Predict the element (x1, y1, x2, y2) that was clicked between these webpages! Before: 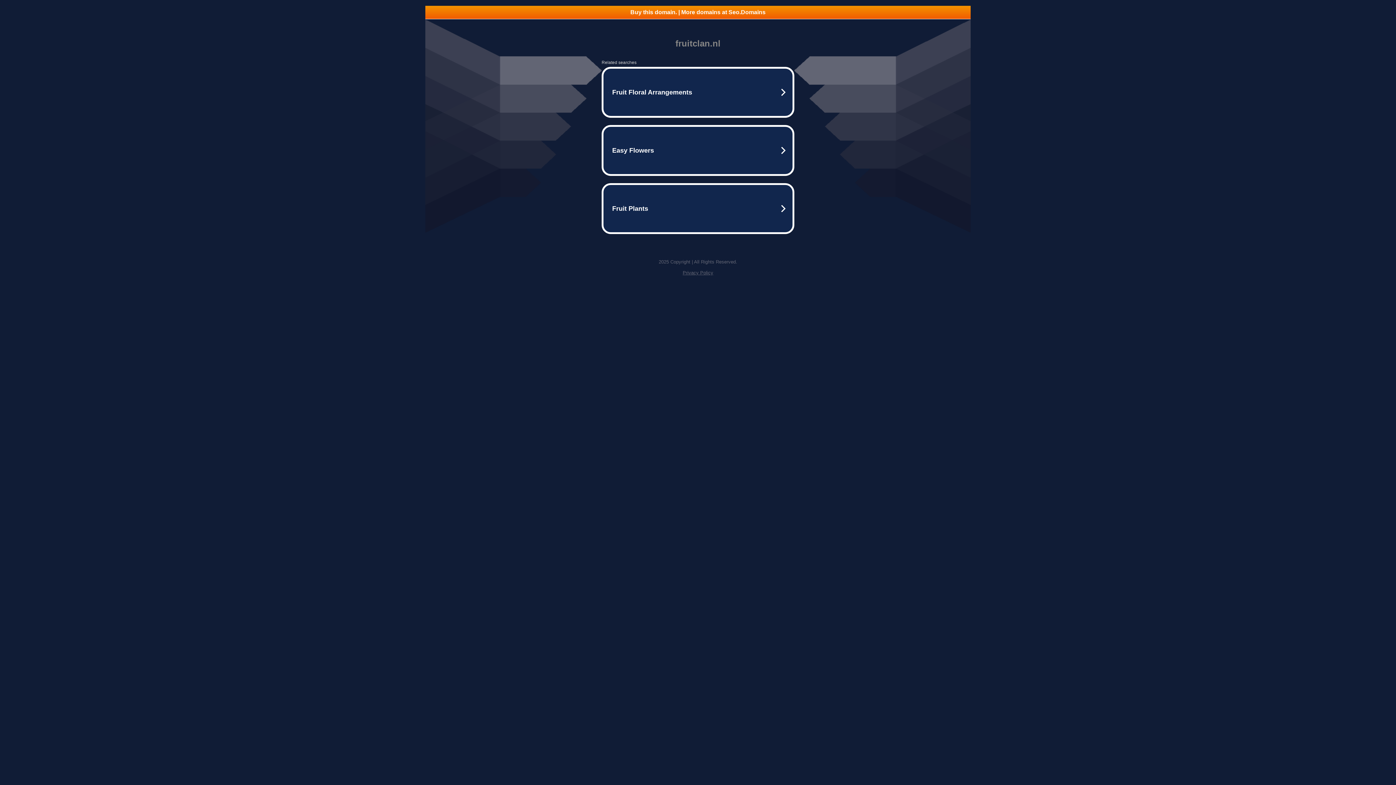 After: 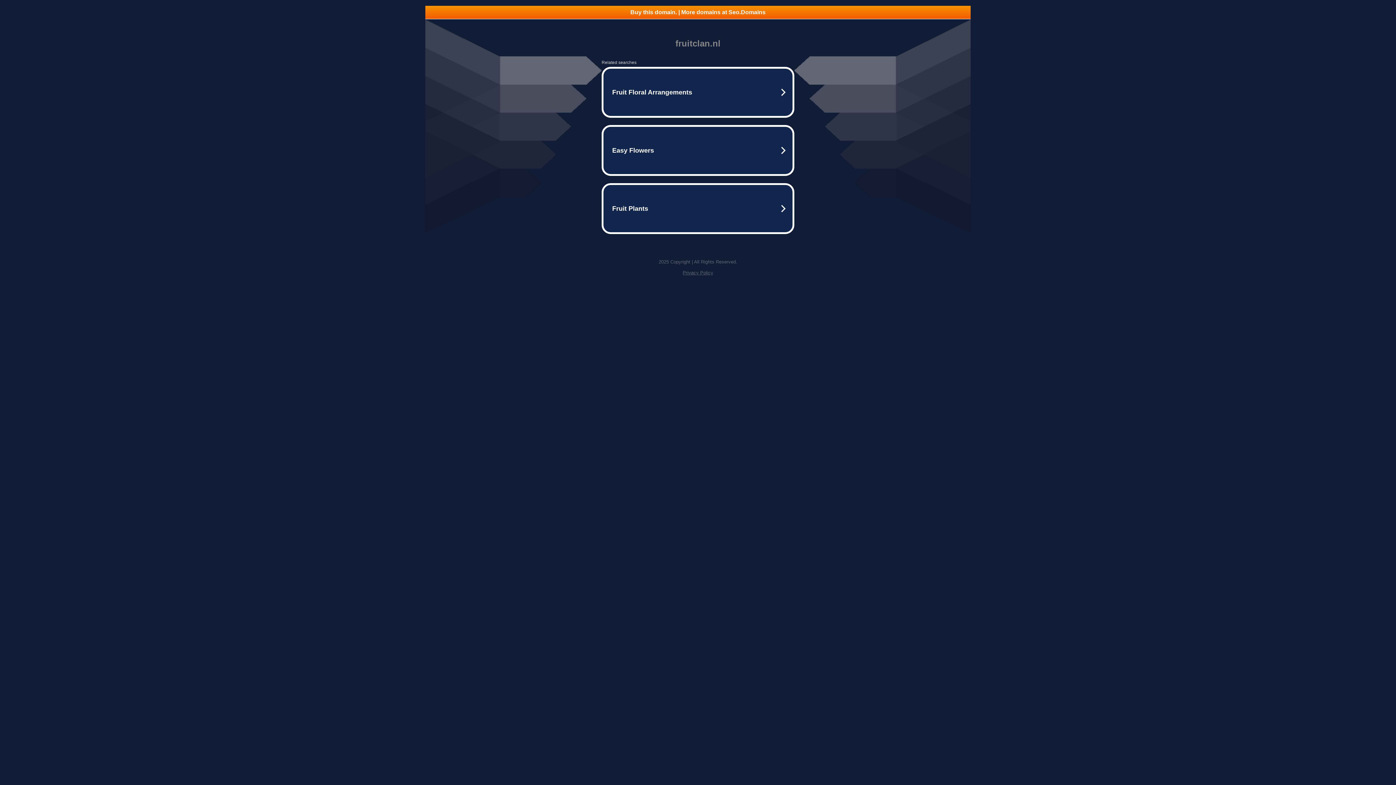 Action: label: Buy this domain. | More domains at Seo.Domains bbox: (425, 5, 970, 18)